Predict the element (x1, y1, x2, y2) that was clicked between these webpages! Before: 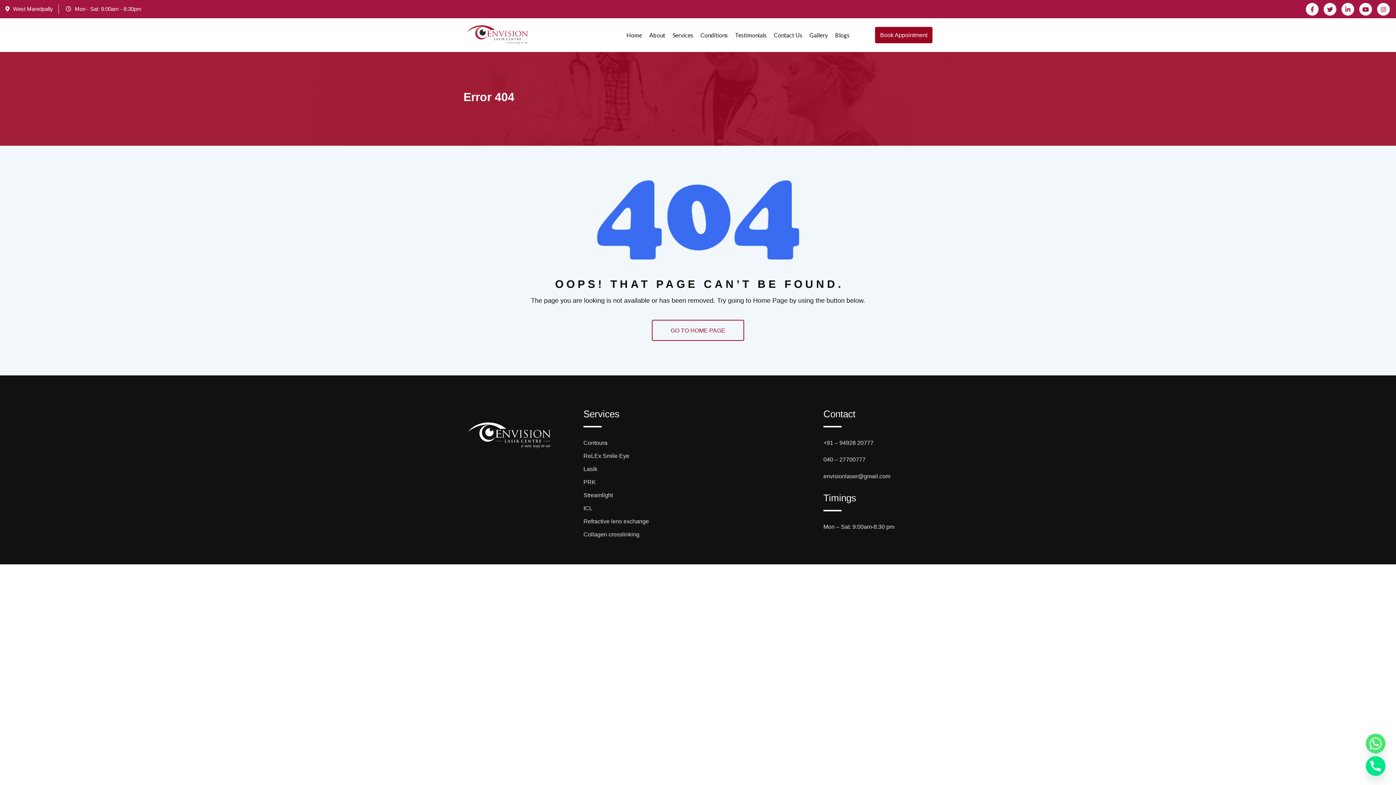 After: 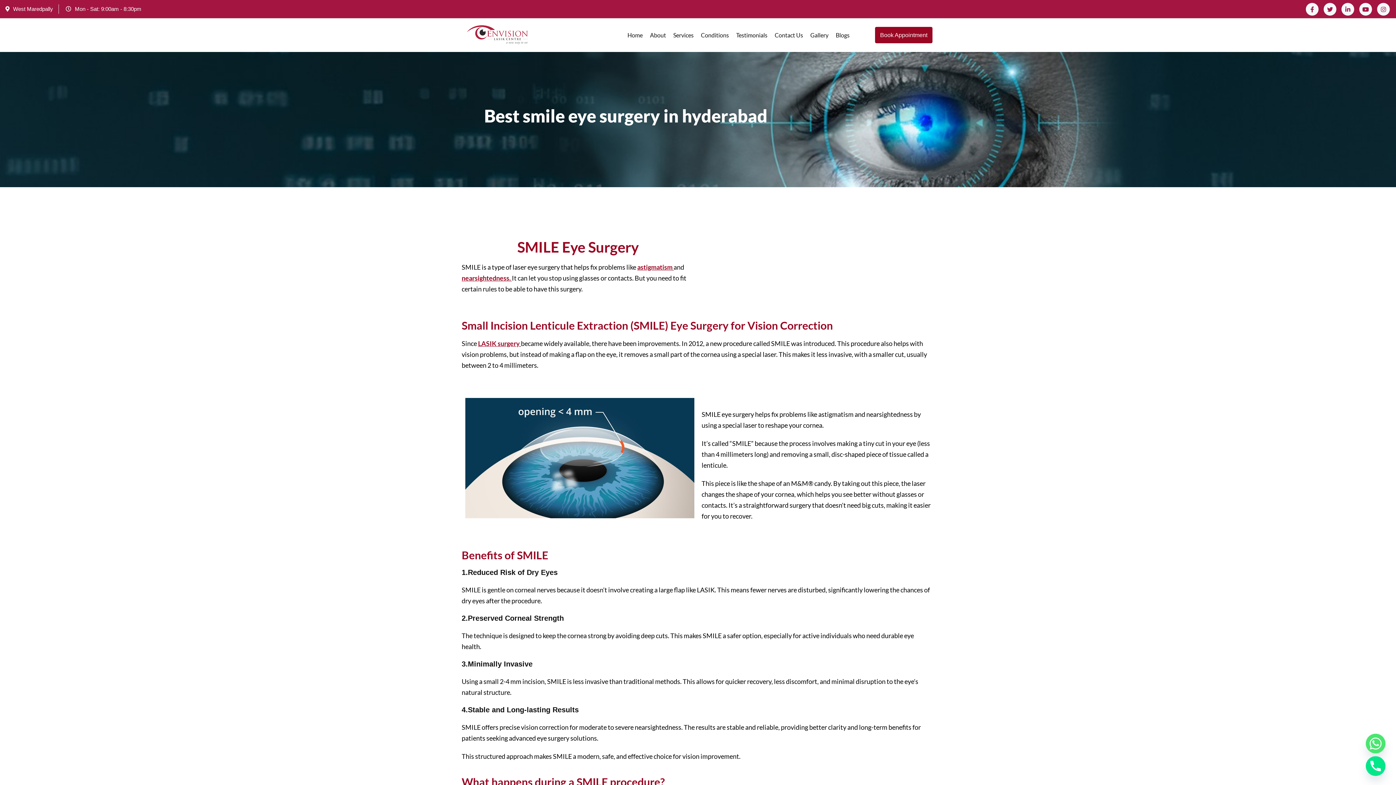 Action: bbox: (583, 453, 629, 459) label: ReLEx Smile Eye